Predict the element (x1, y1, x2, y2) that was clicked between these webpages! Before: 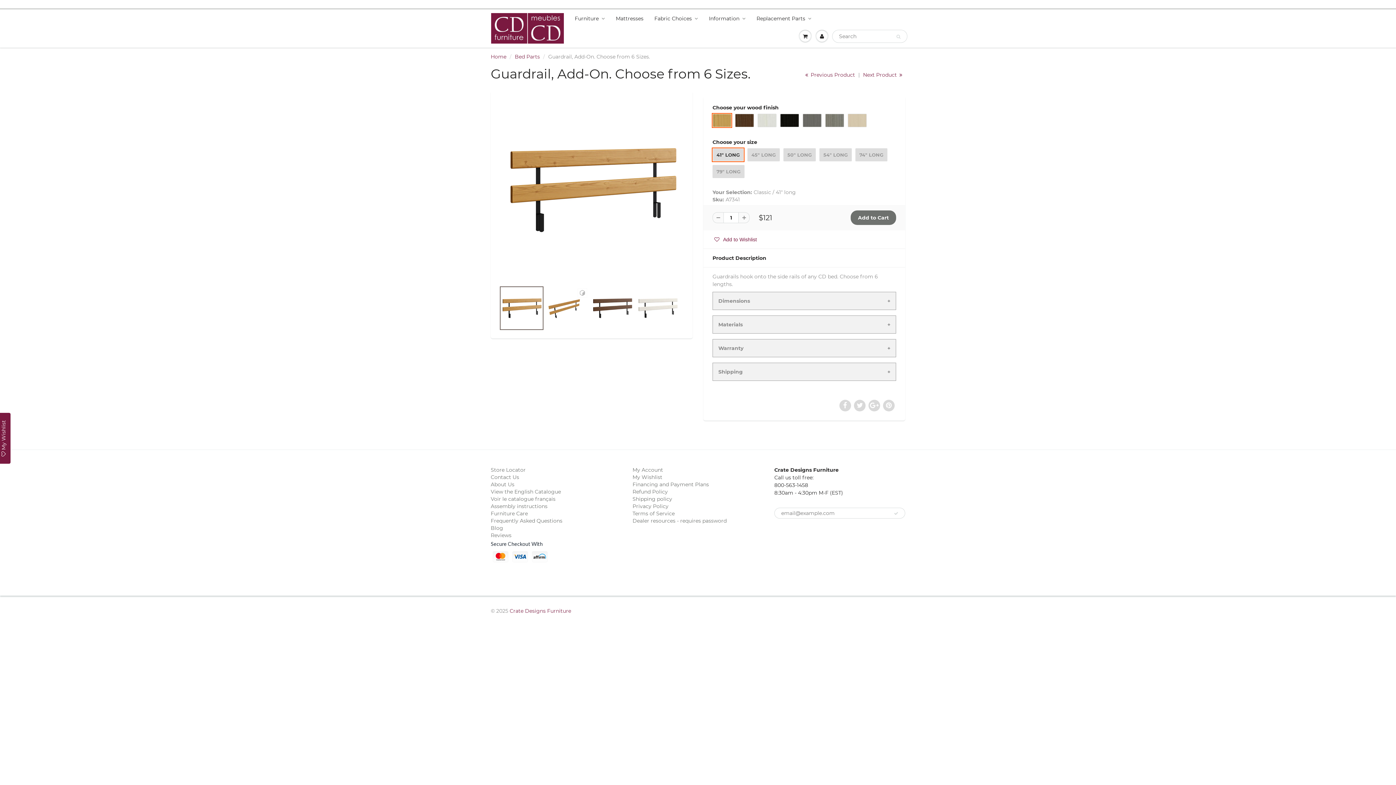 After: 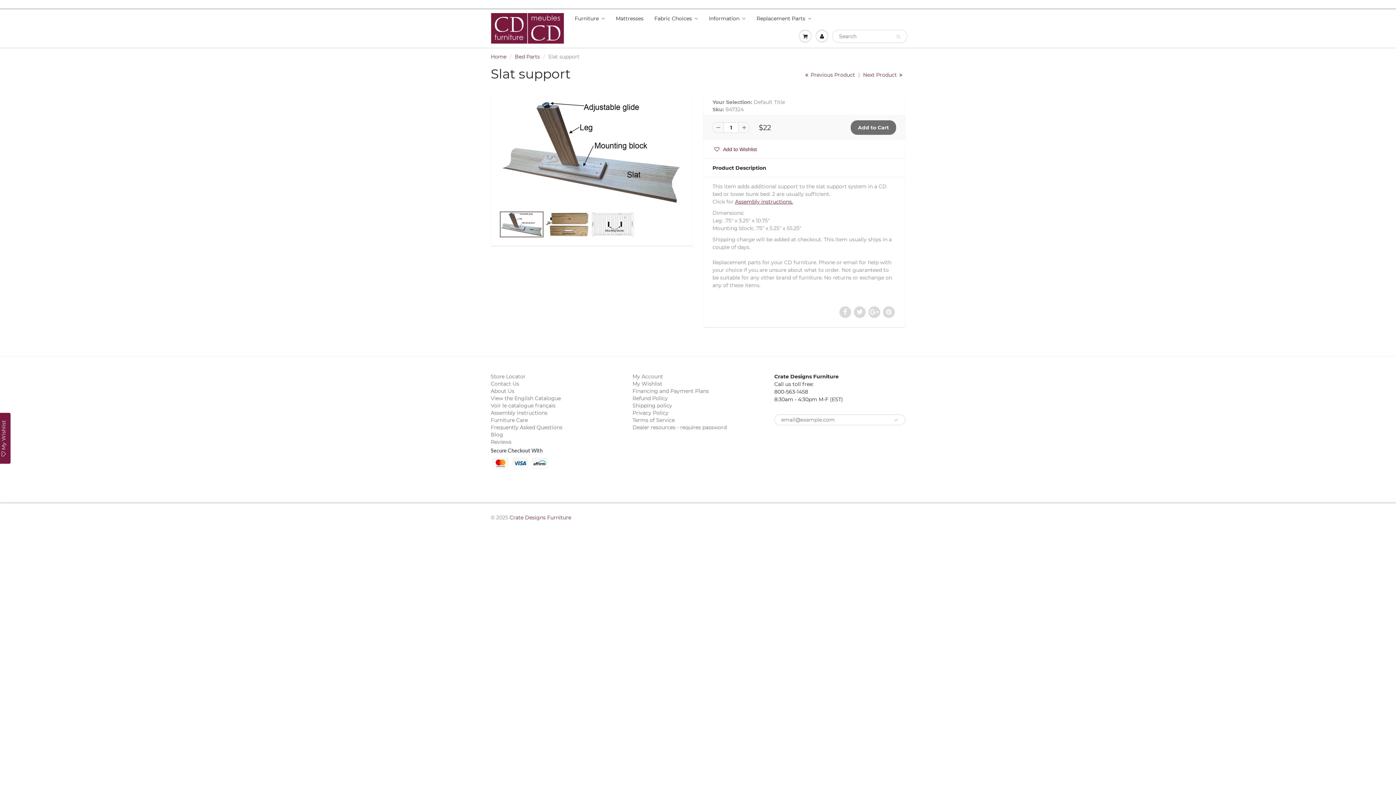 Action: label:  Previous Product bbox: (802, 71, 857, 78)